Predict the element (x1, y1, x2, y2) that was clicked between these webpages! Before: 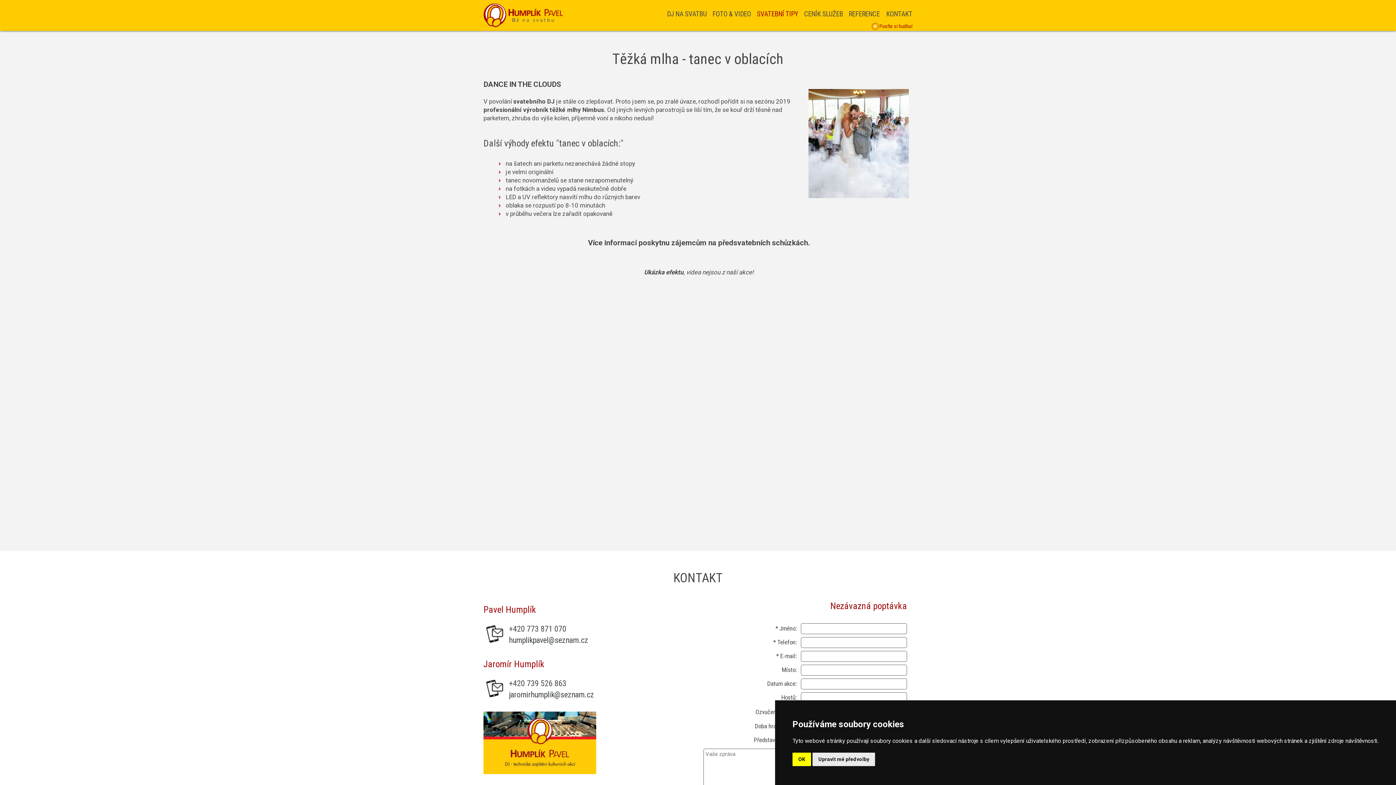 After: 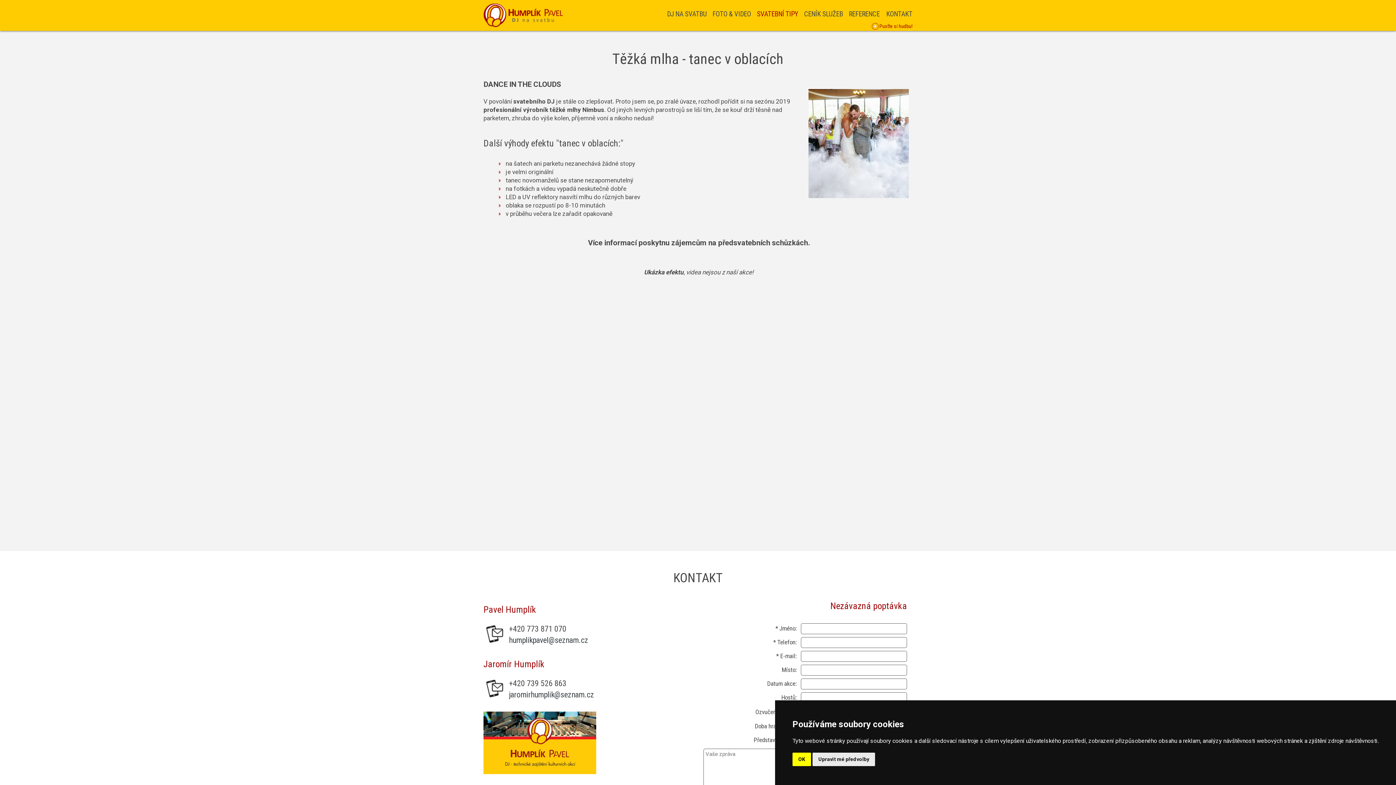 Action: bbox: (509, 636, 588, 645) label: humplikpavel@seznam.cz